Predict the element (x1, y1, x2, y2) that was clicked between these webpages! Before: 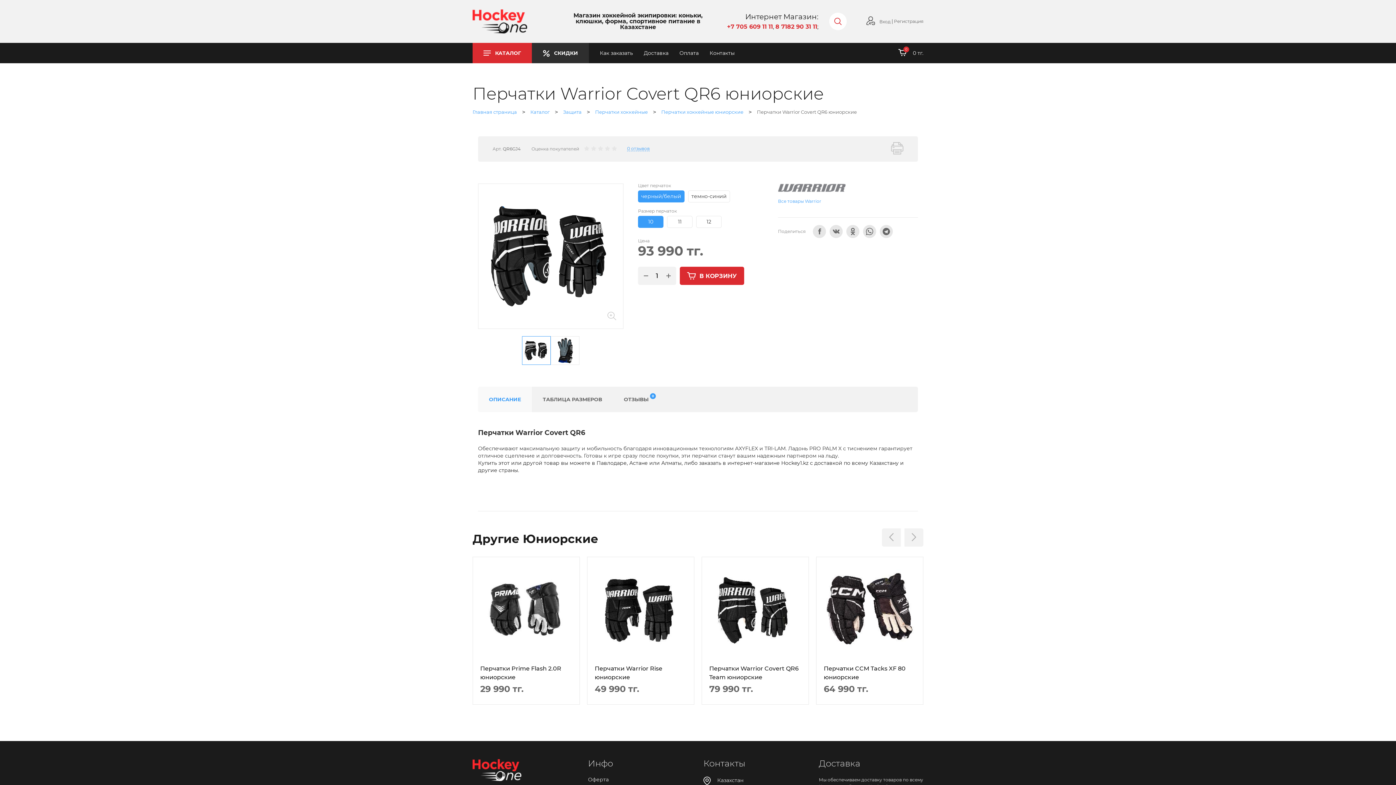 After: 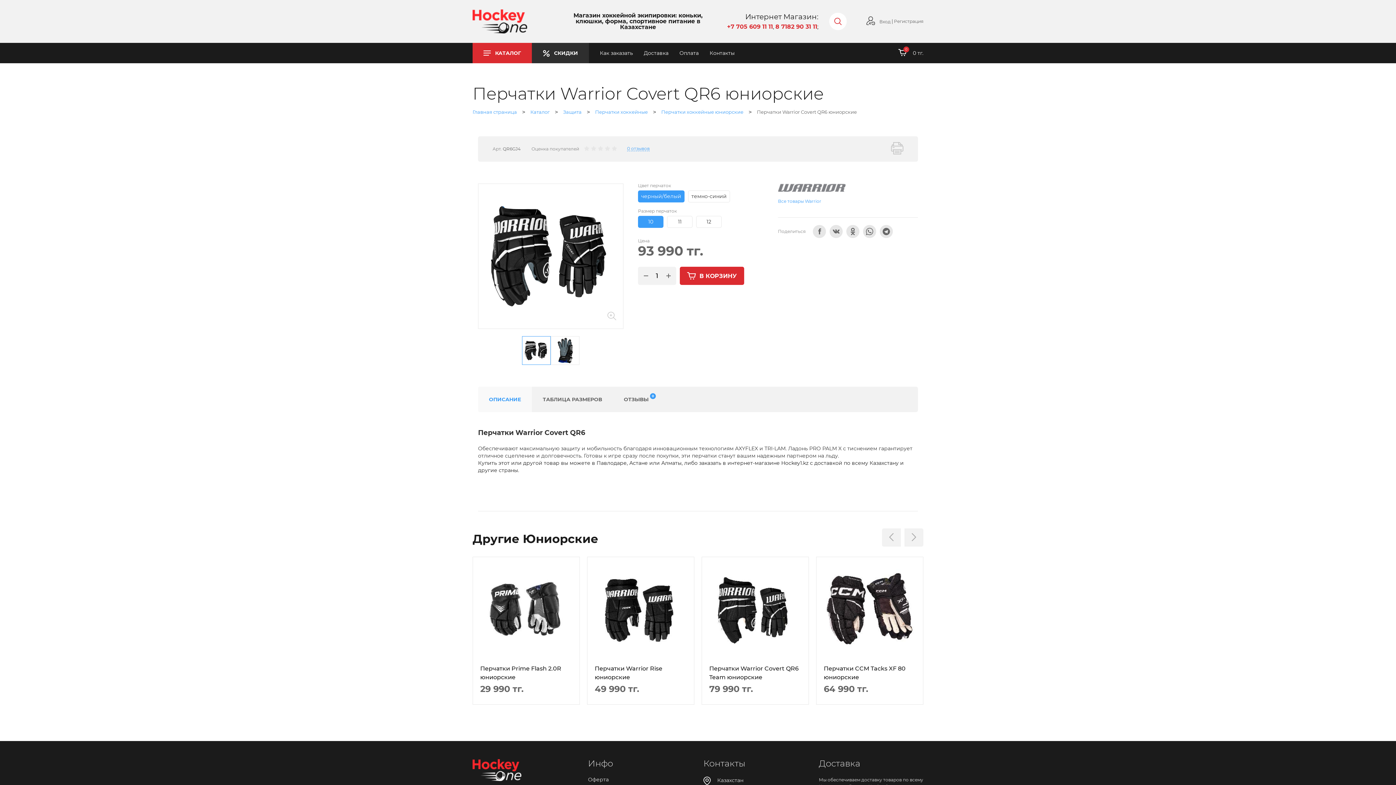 Action: bbox: (680, 266, 744, 285) label: В КОРЗИНУ